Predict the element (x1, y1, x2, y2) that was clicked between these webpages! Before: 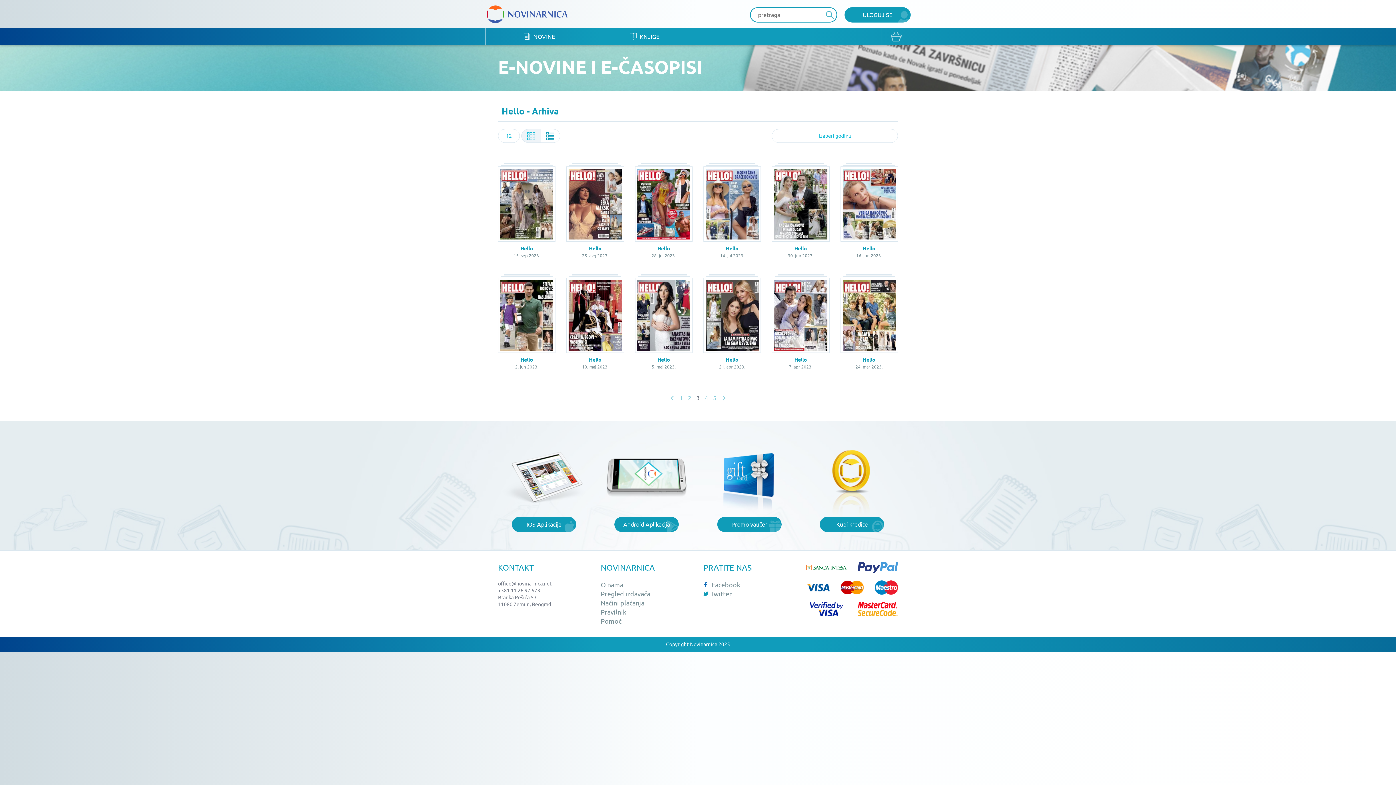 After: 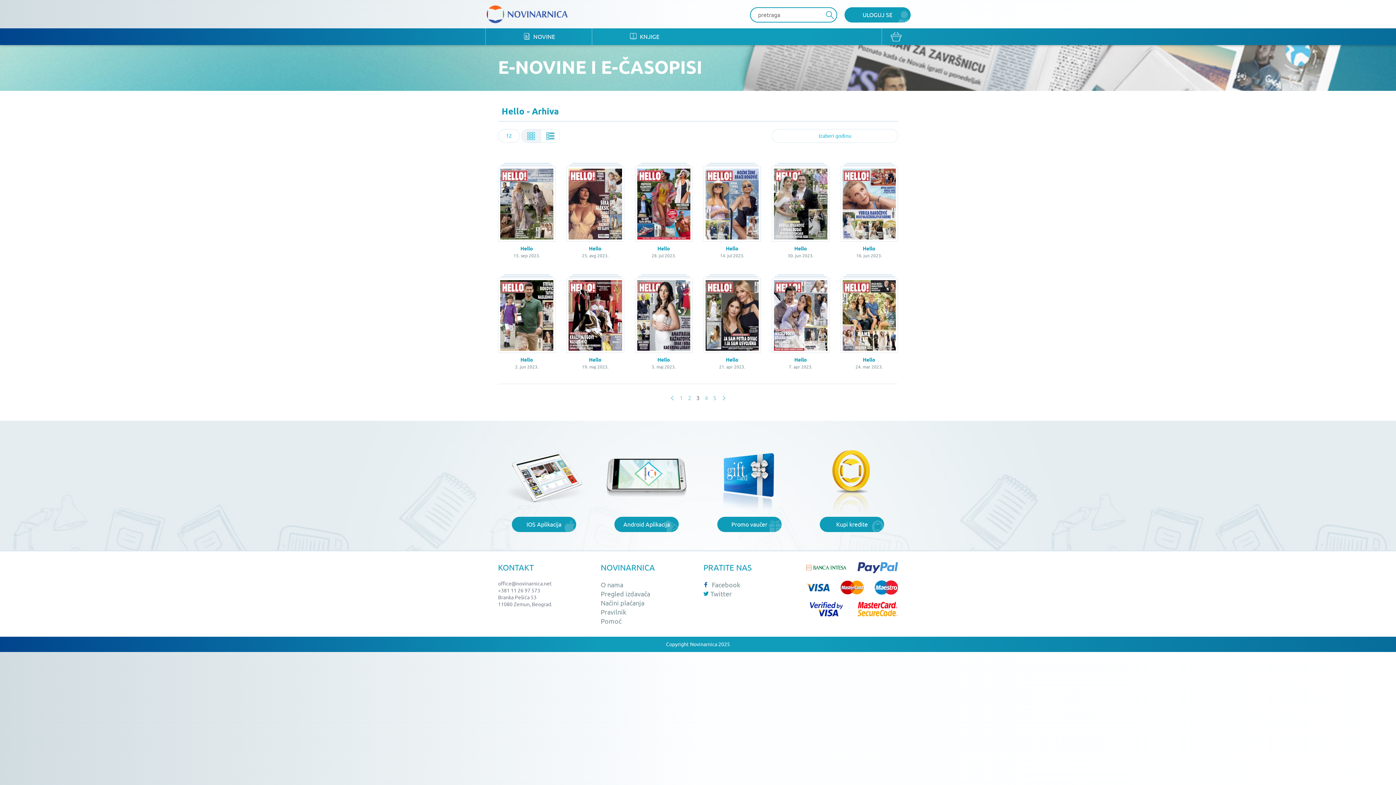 Action: bbox: (822, 7, 837, 22)